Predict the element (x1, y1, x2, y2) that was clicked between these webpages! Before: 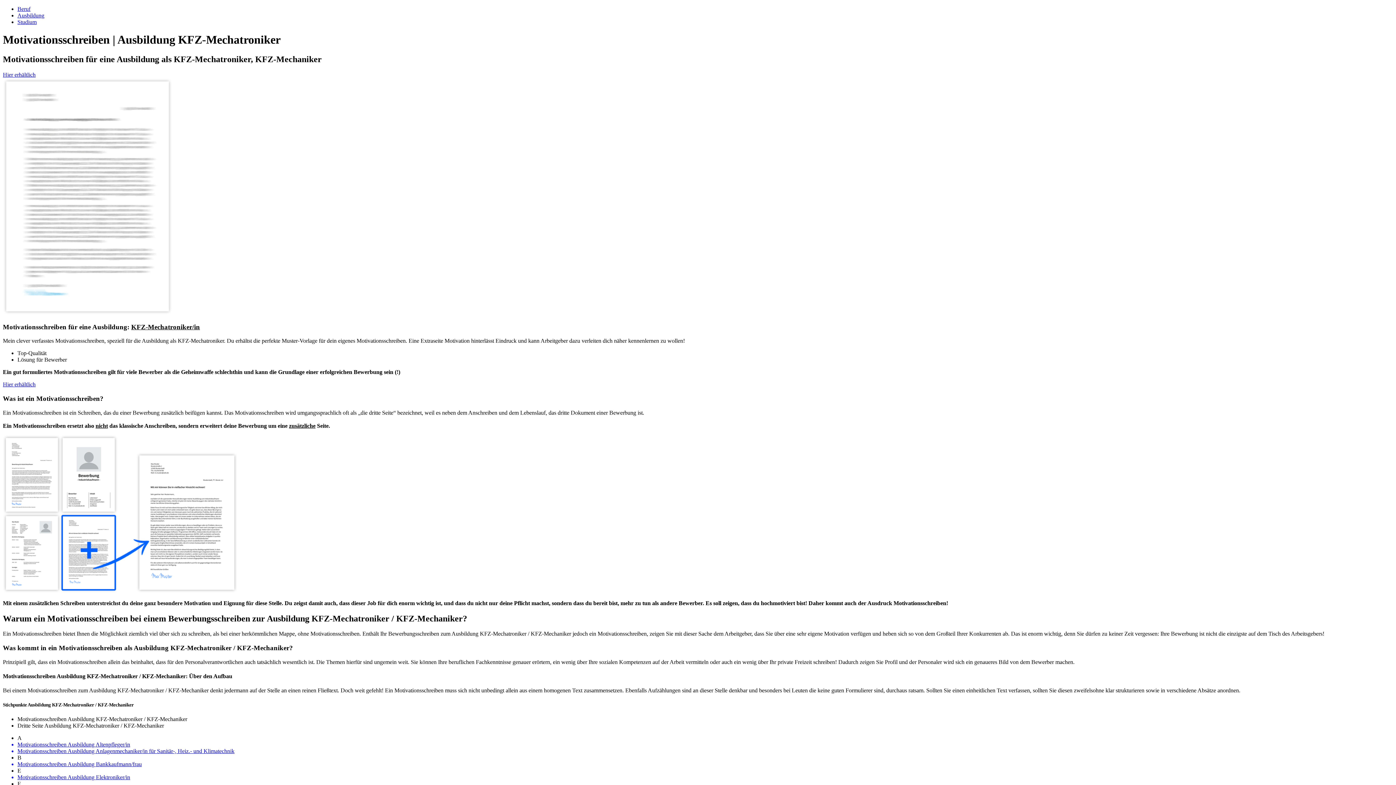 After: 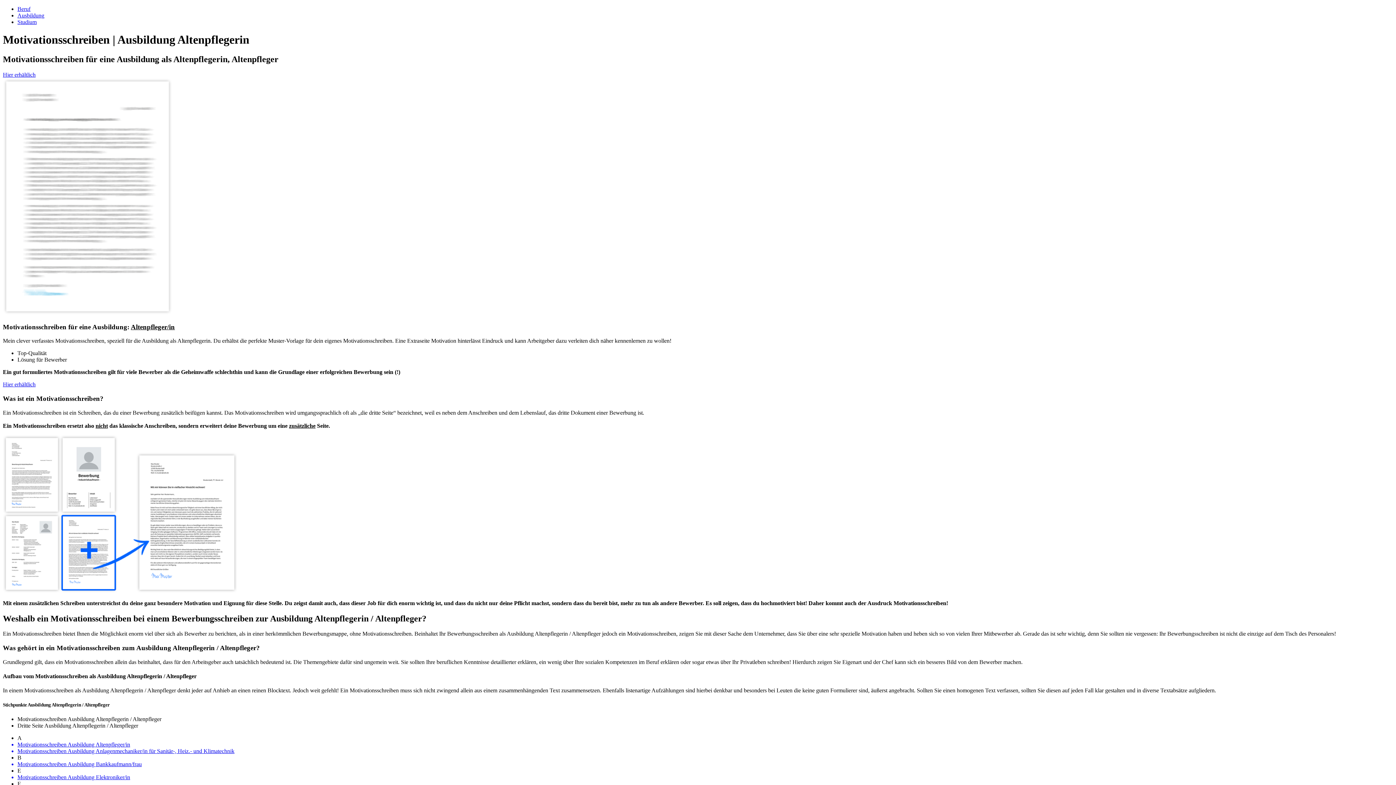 Action: label: Motivationsschreiben Ausbildung Altenpfleger/in bbox: (17, 741, 1393, 748)